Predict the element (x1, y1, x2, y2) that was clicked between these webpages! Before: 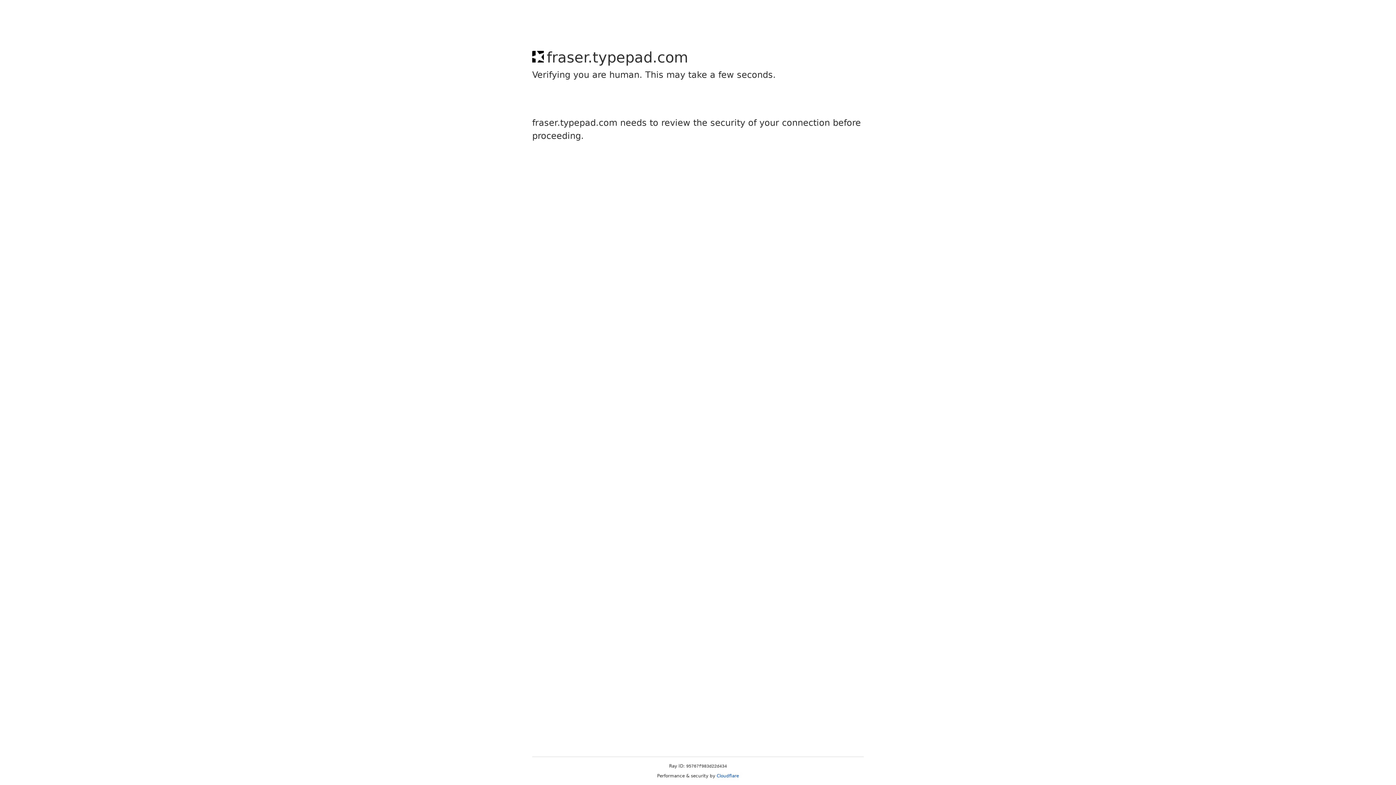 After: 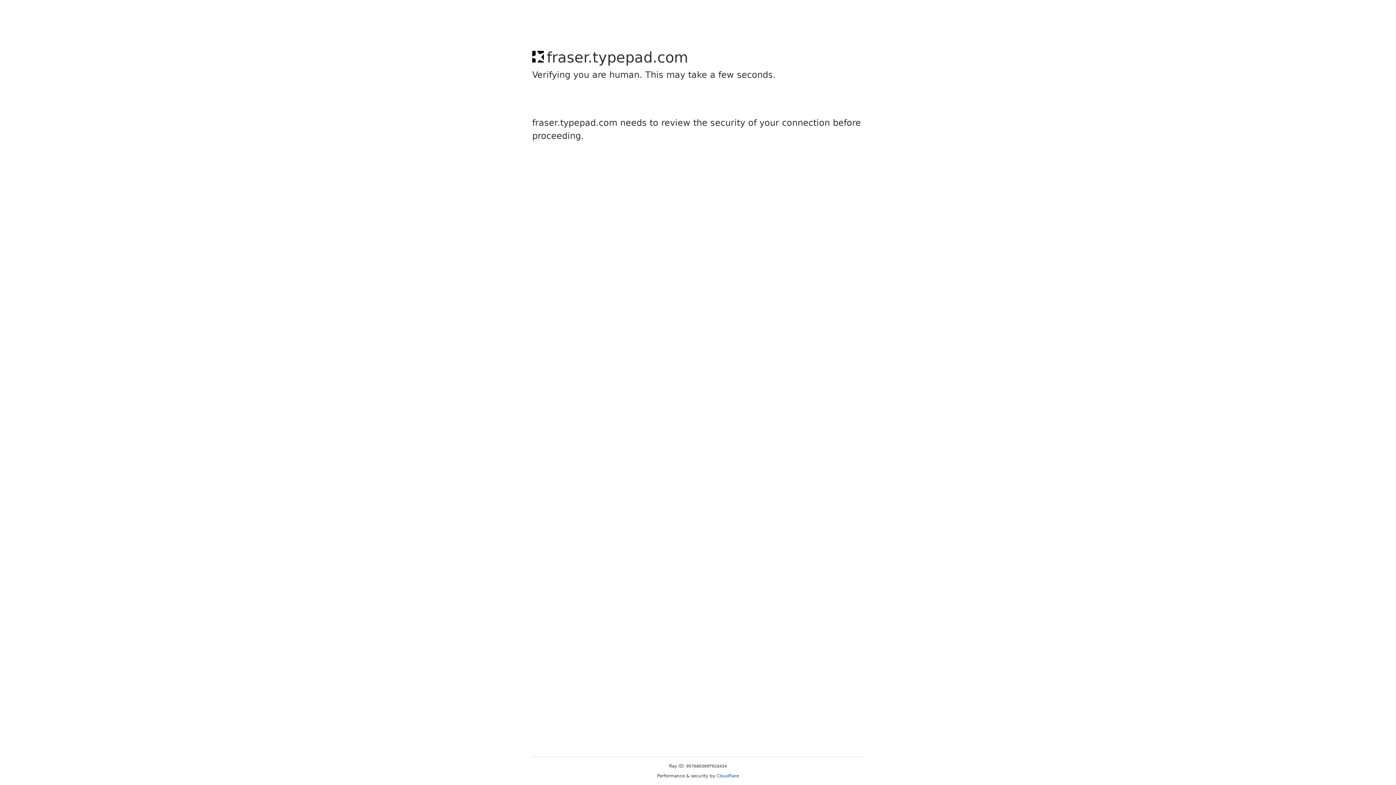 Action: bbox: (716, 773, 739, 778) label: Cloudflare